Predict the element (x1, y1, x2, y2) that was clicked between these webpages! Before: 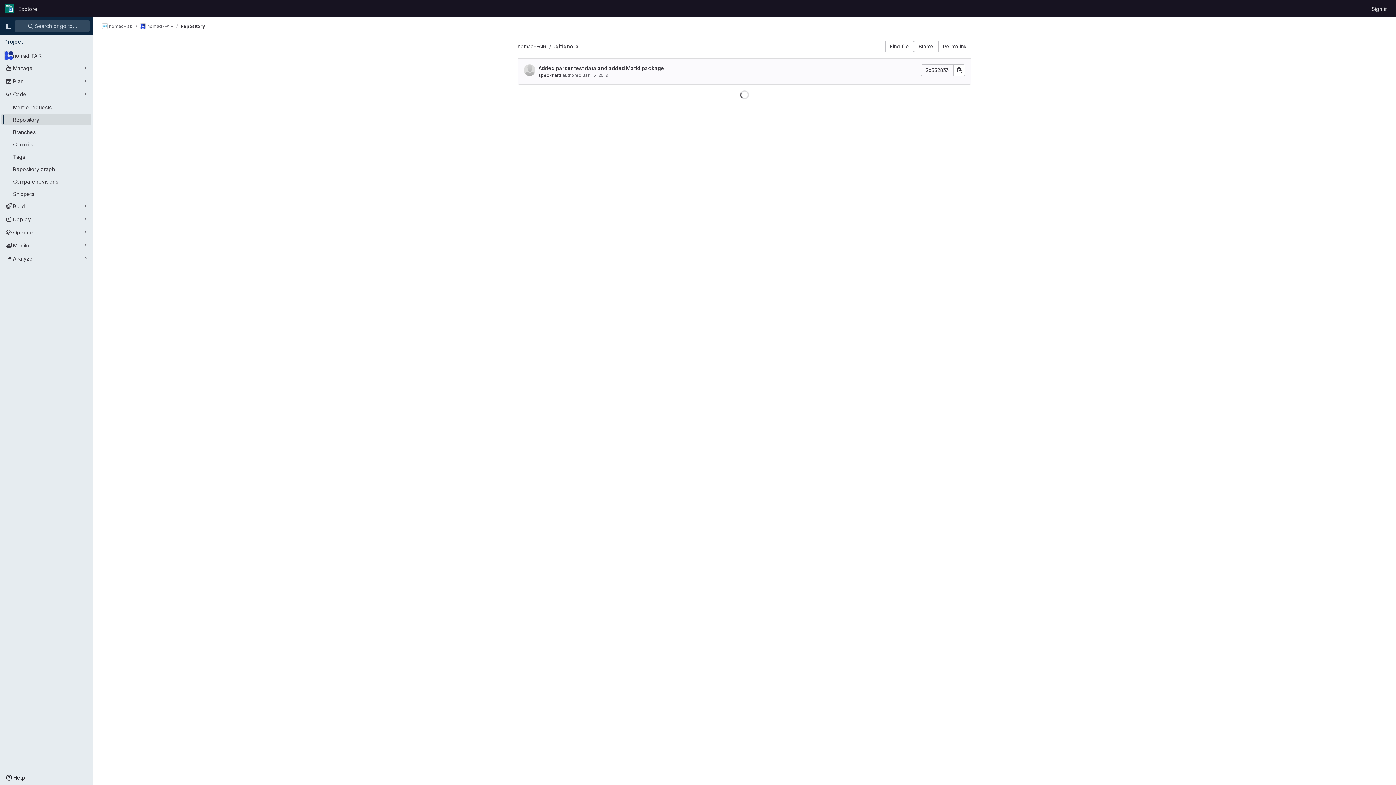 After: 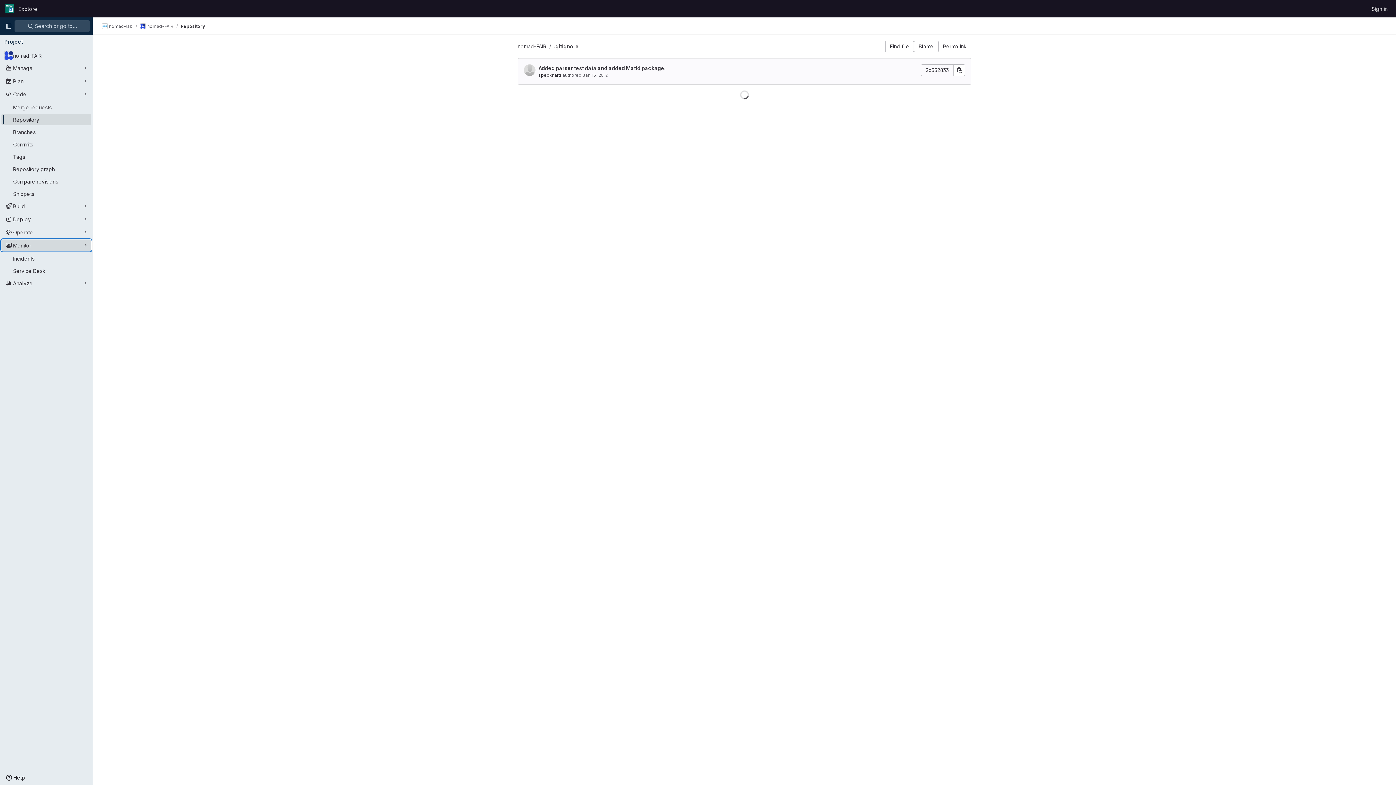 Action: bbox: (1, 239, 91, 251) label: Monitor